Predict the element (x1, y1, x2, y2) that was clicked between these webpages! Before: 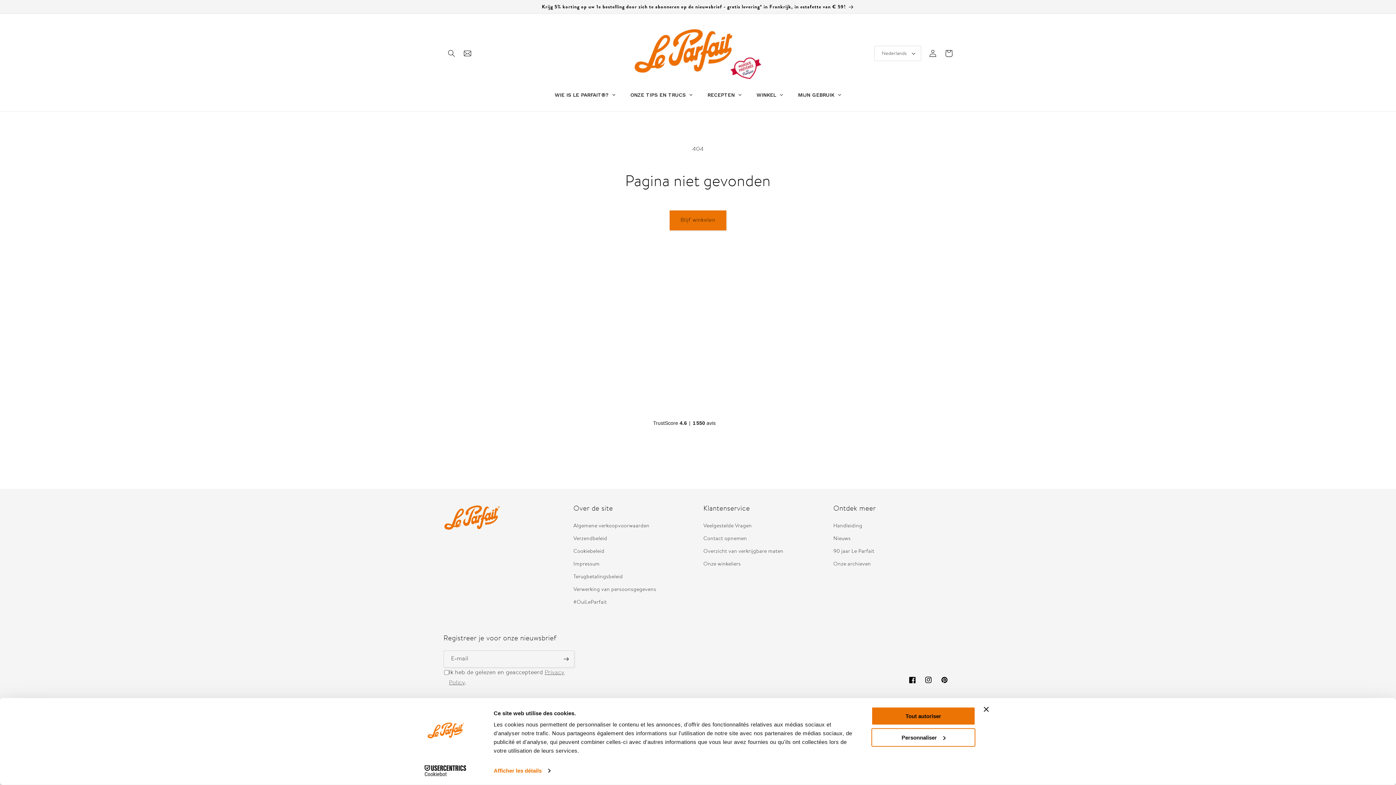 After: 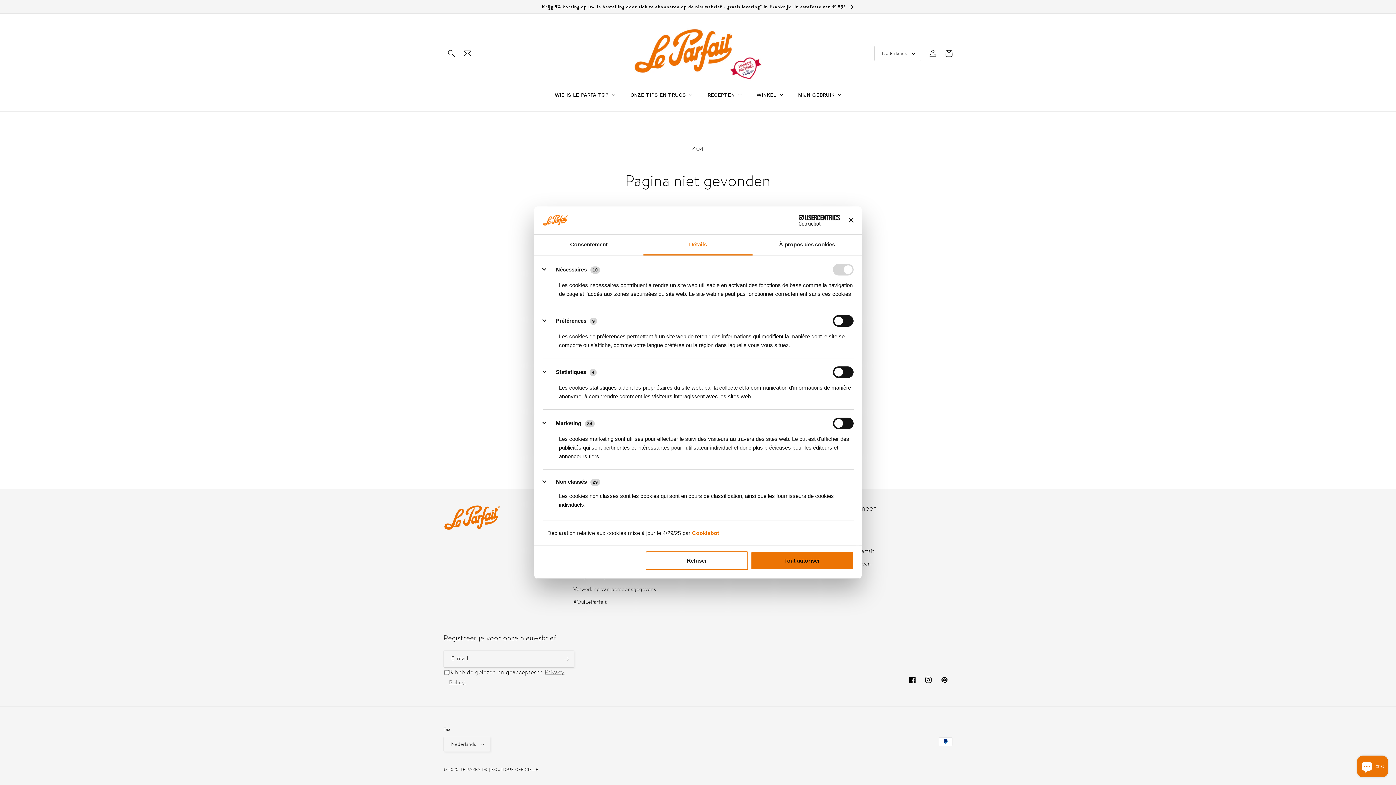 Action: label: Personnaliser bbox: (871, 728, 975, 747)